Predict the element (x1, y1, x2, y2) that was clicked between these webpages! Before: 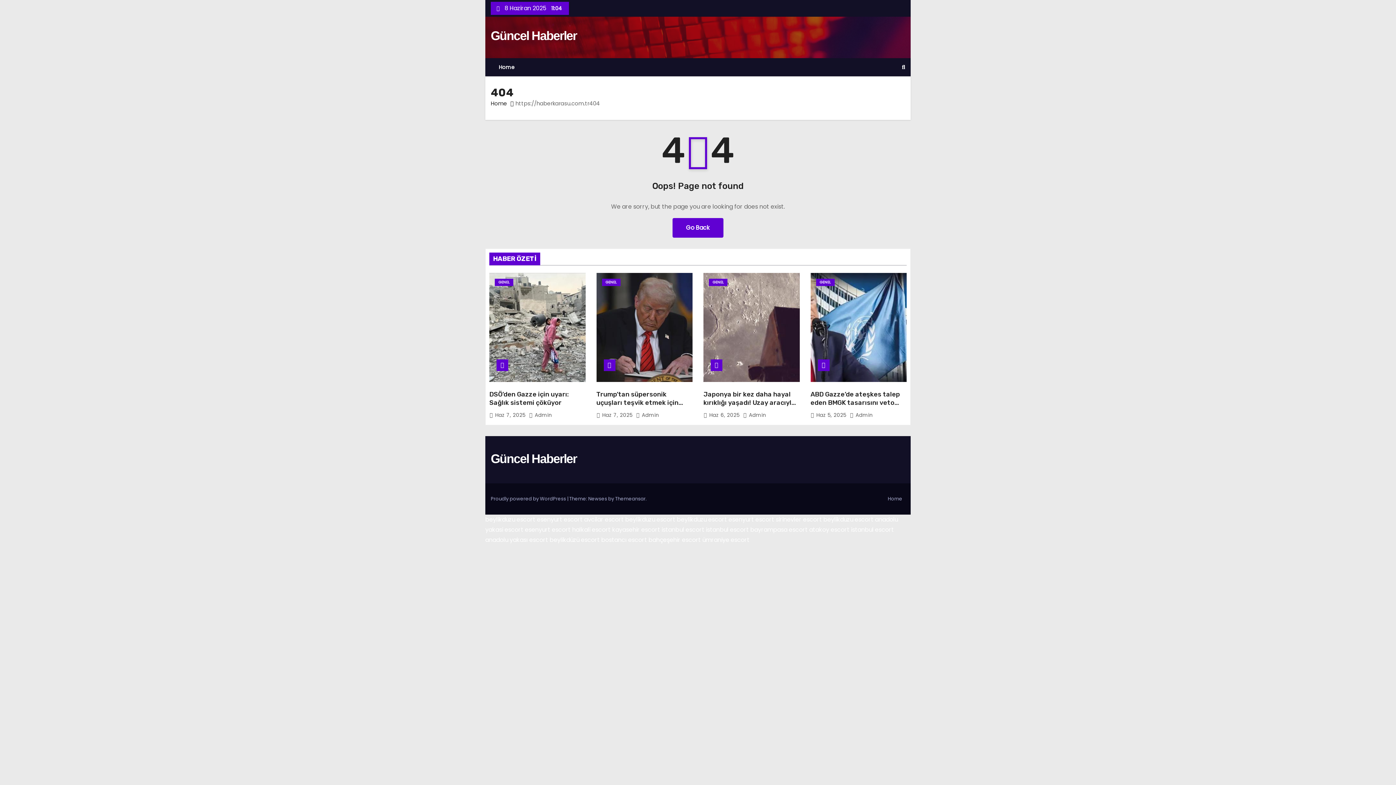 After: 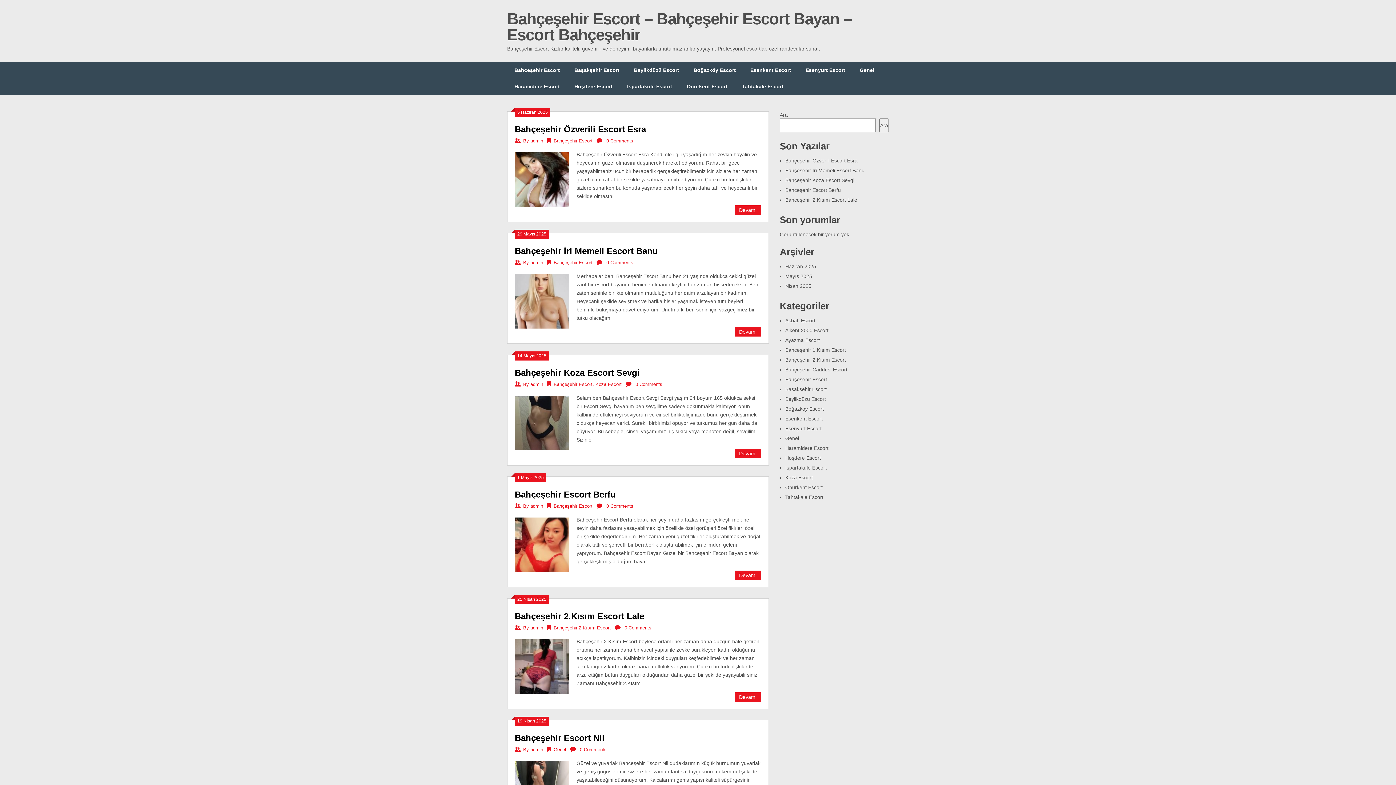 Action: bbox: (648, 536, 701, 544) label: bahçeşehir escort